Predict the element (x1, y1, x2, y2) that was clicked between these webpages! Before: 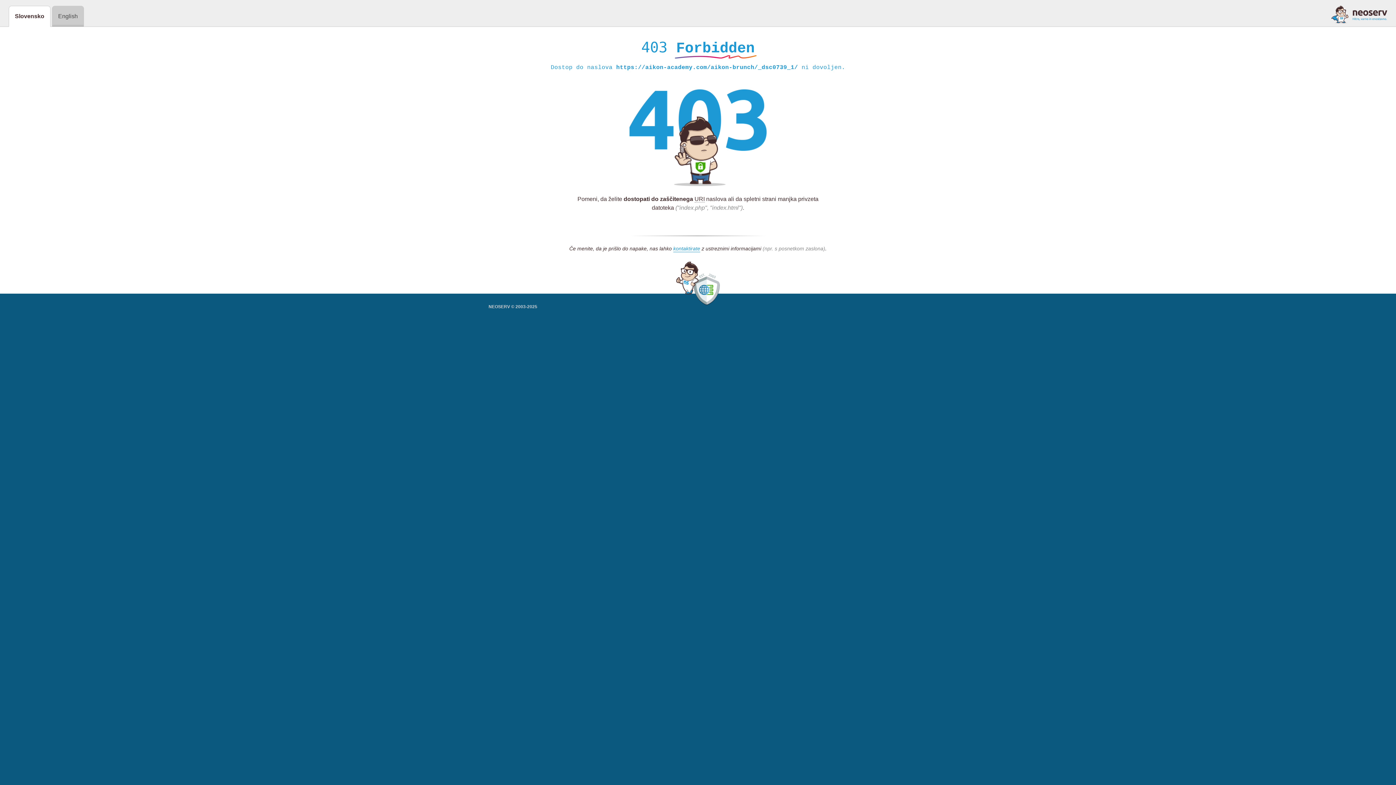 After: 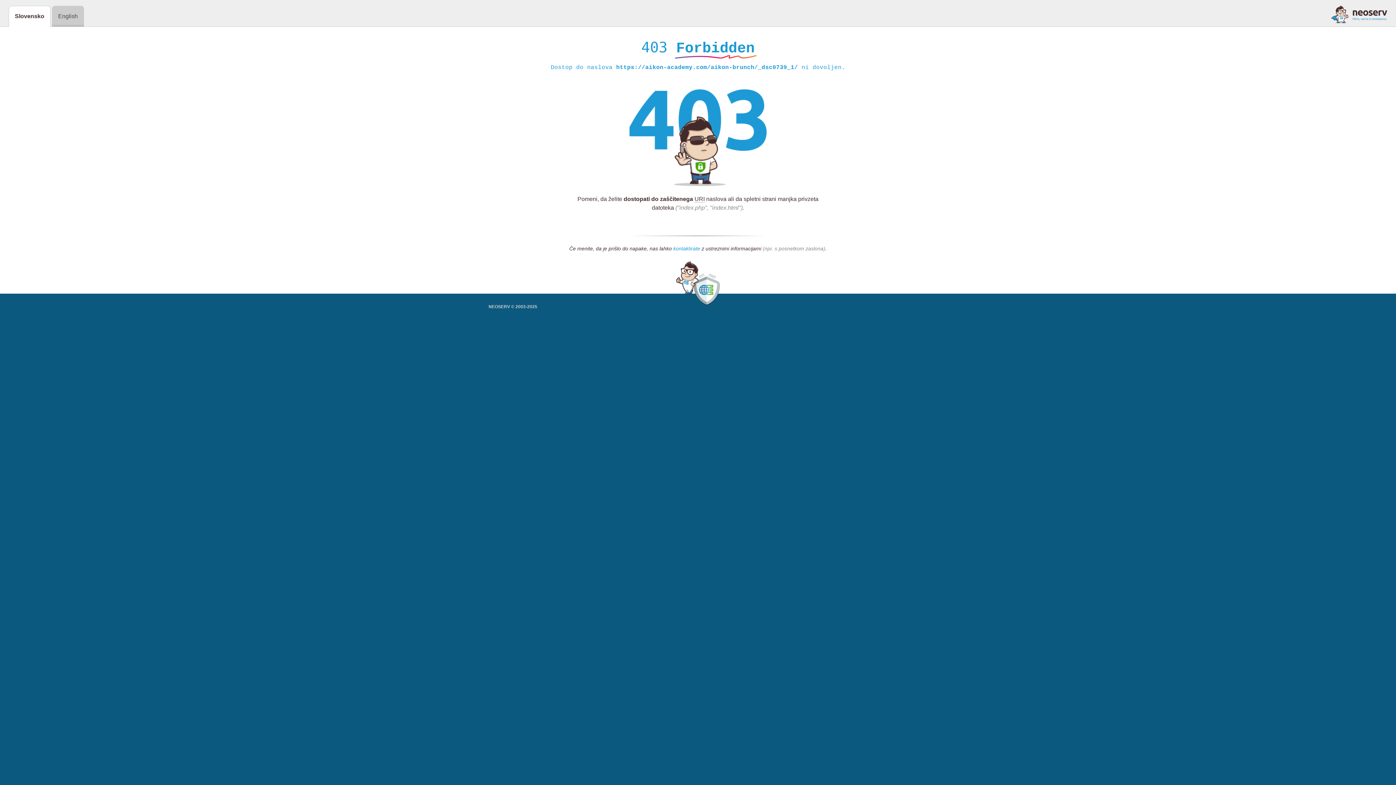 Action: bbox: (673, 245, 700, 252) label: kontaktirate